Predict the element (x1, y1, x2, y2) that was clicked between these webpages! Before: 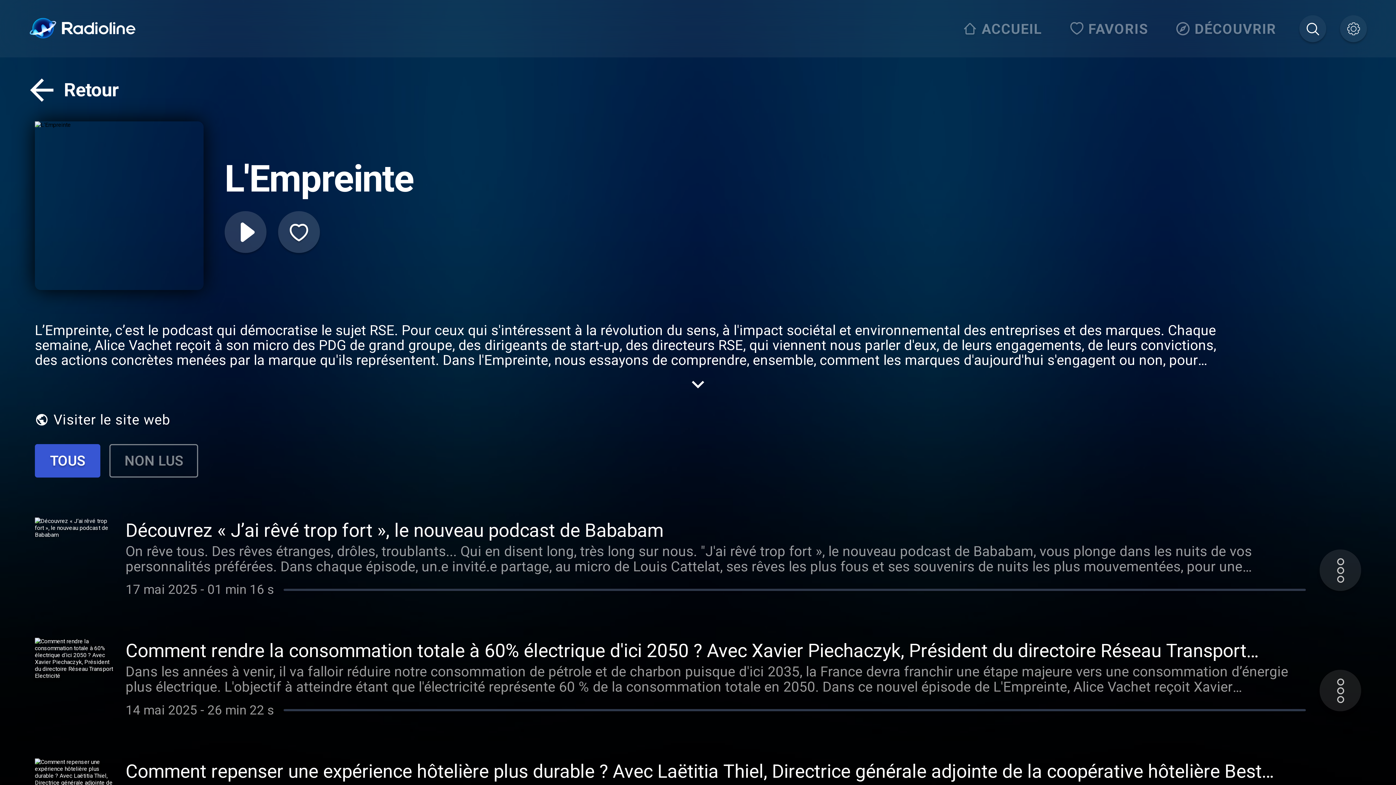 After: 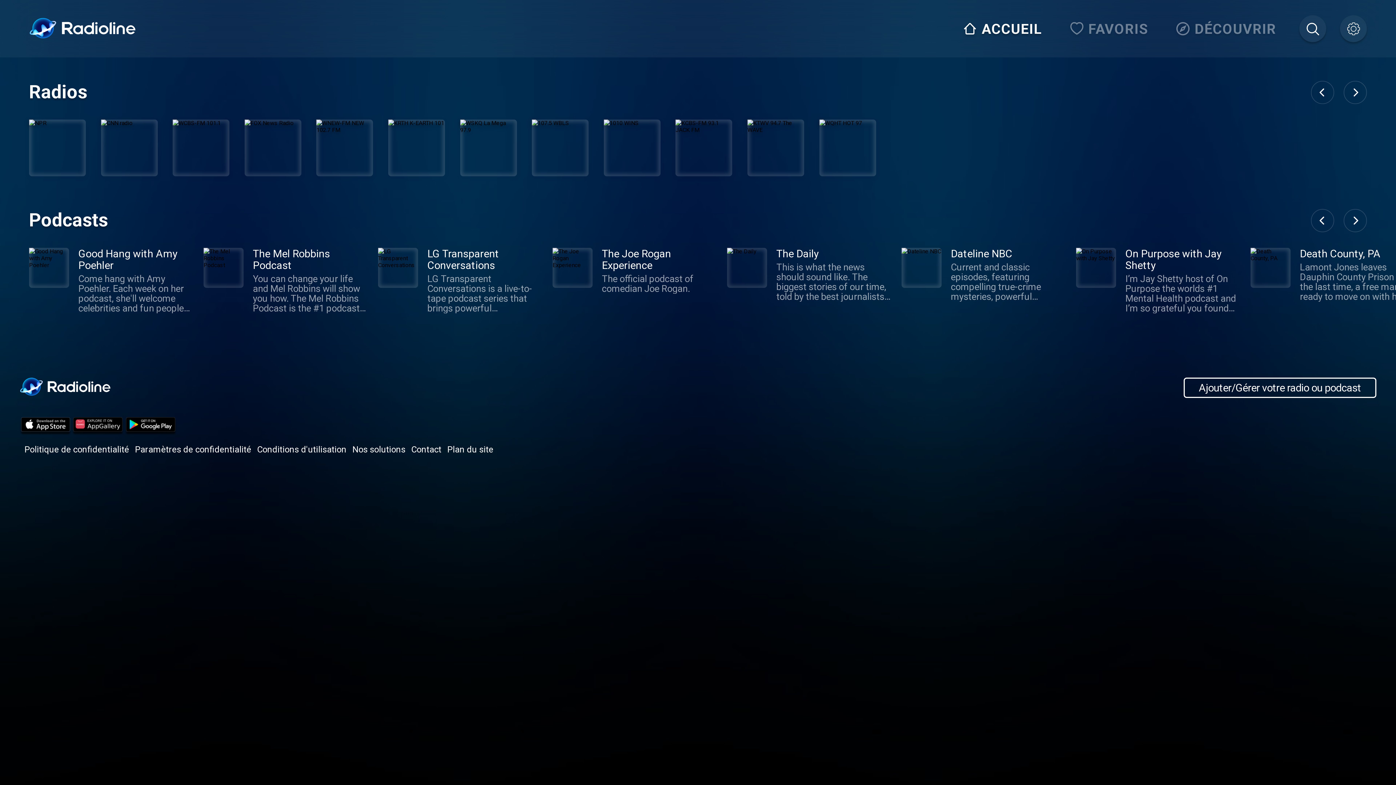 Action: bbox: (19, 72, 127, 107) label: Retour